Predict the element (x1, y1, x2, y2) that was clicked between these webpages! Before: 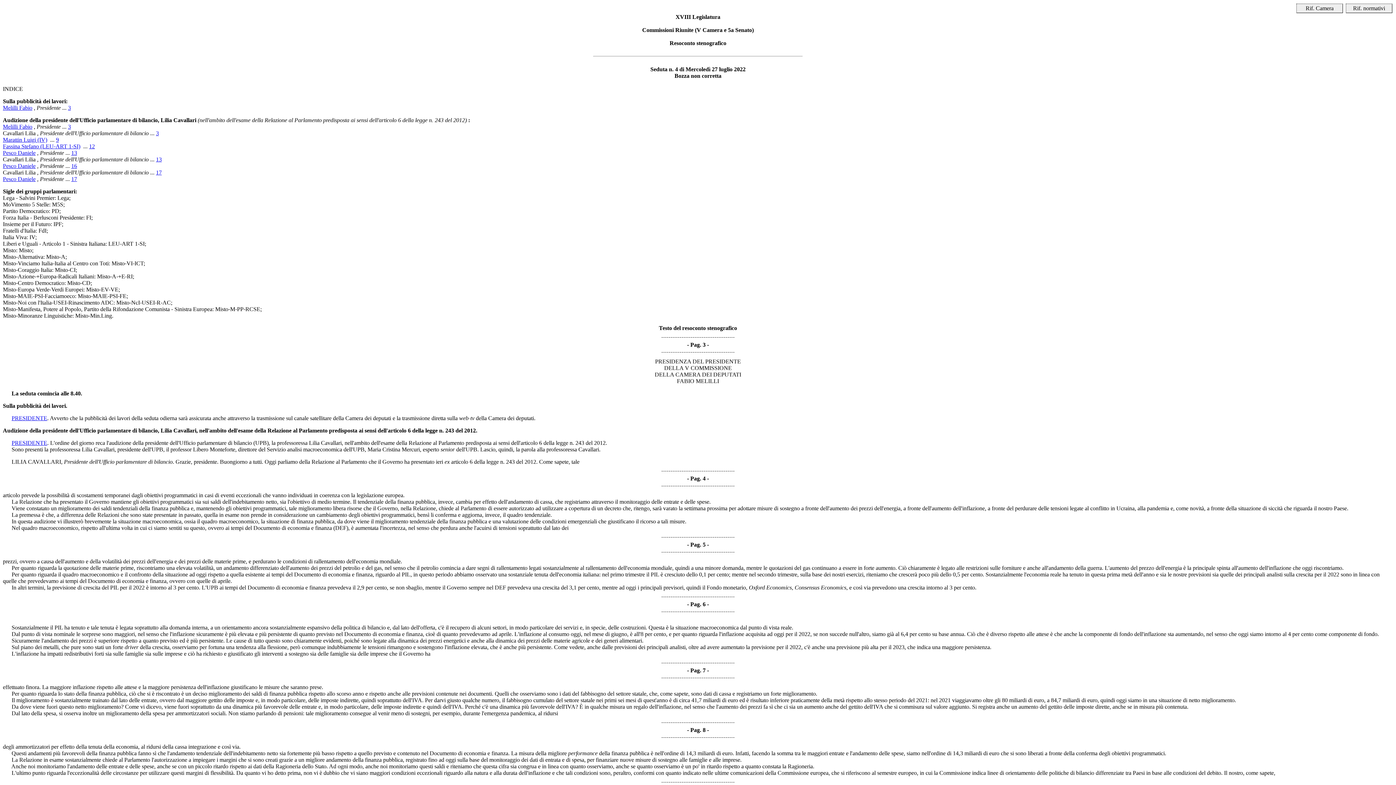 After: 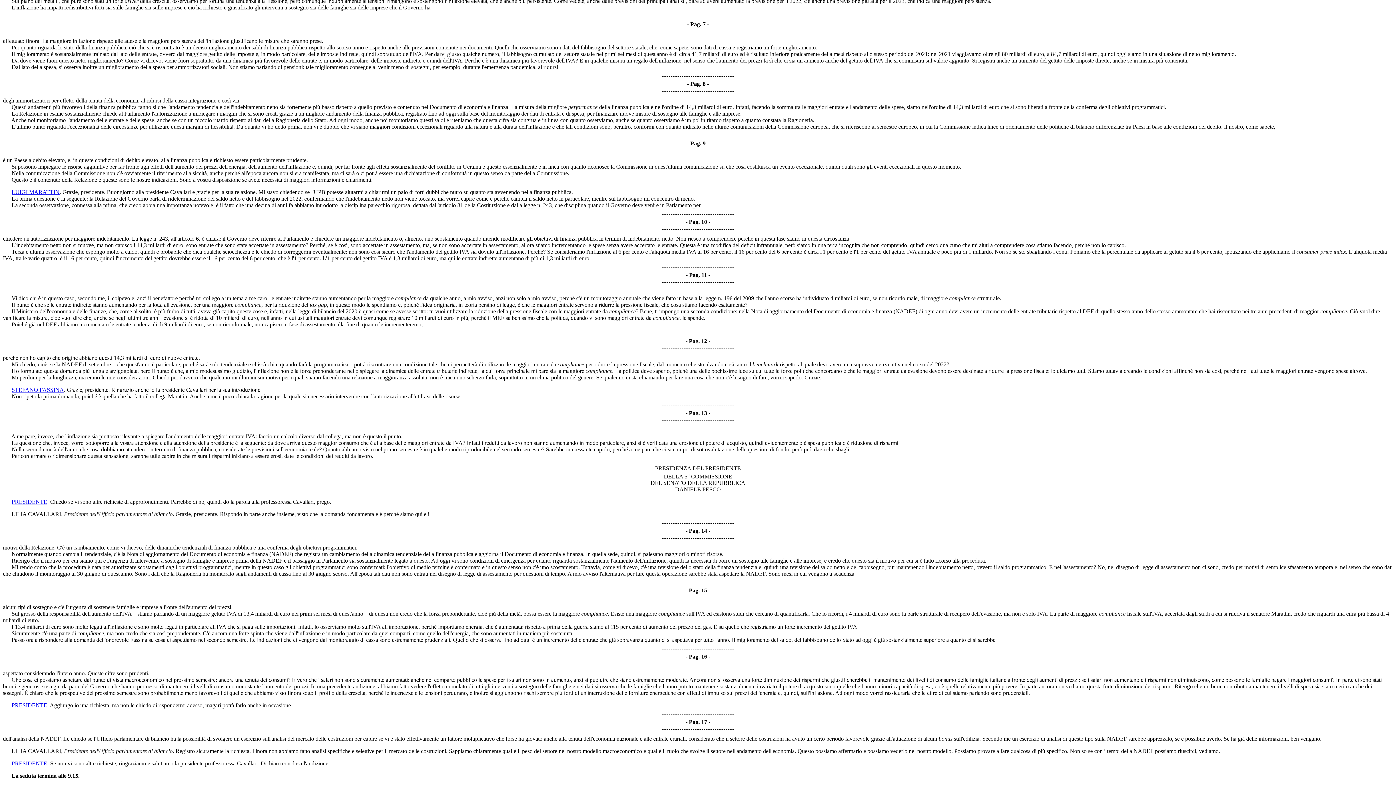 Action: label: 17 bbox: (156, 169, 161, 175)